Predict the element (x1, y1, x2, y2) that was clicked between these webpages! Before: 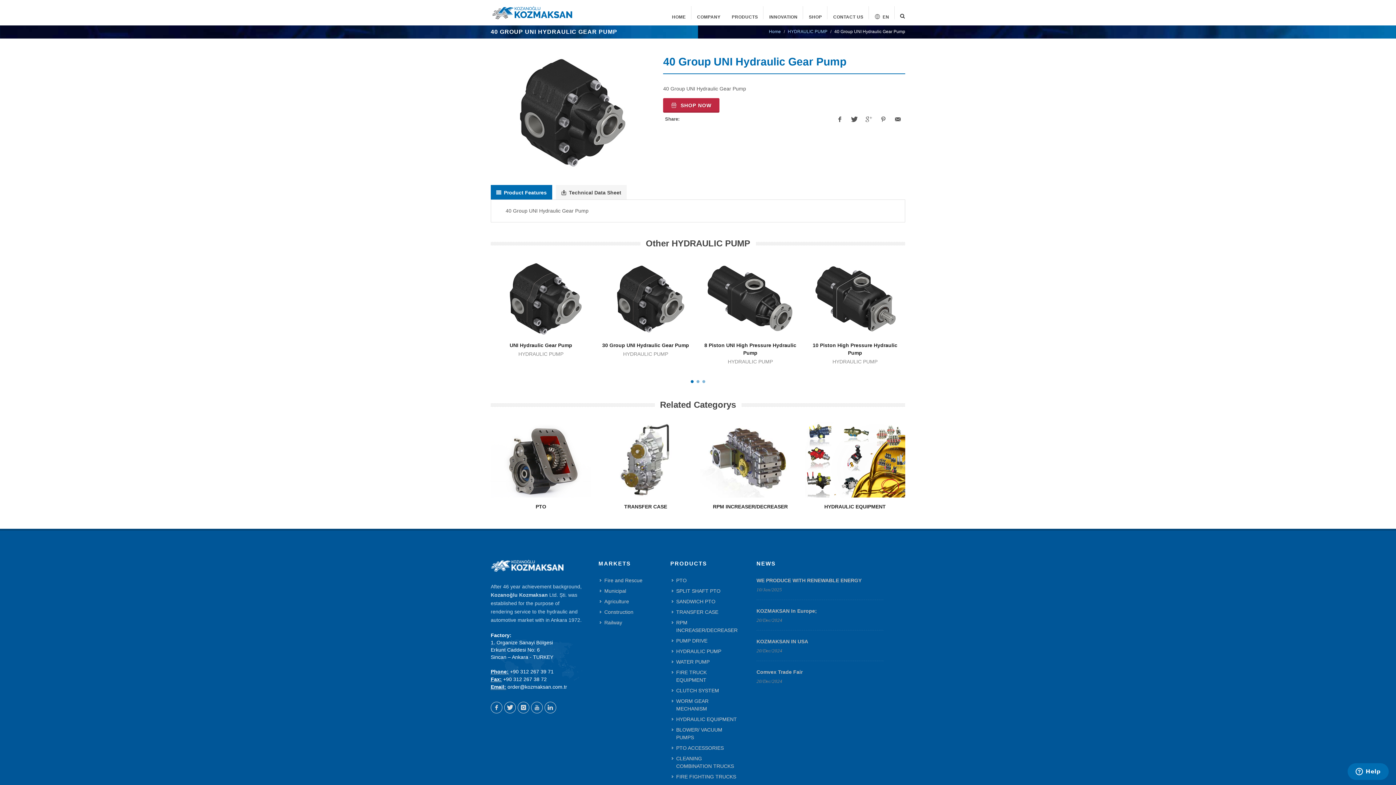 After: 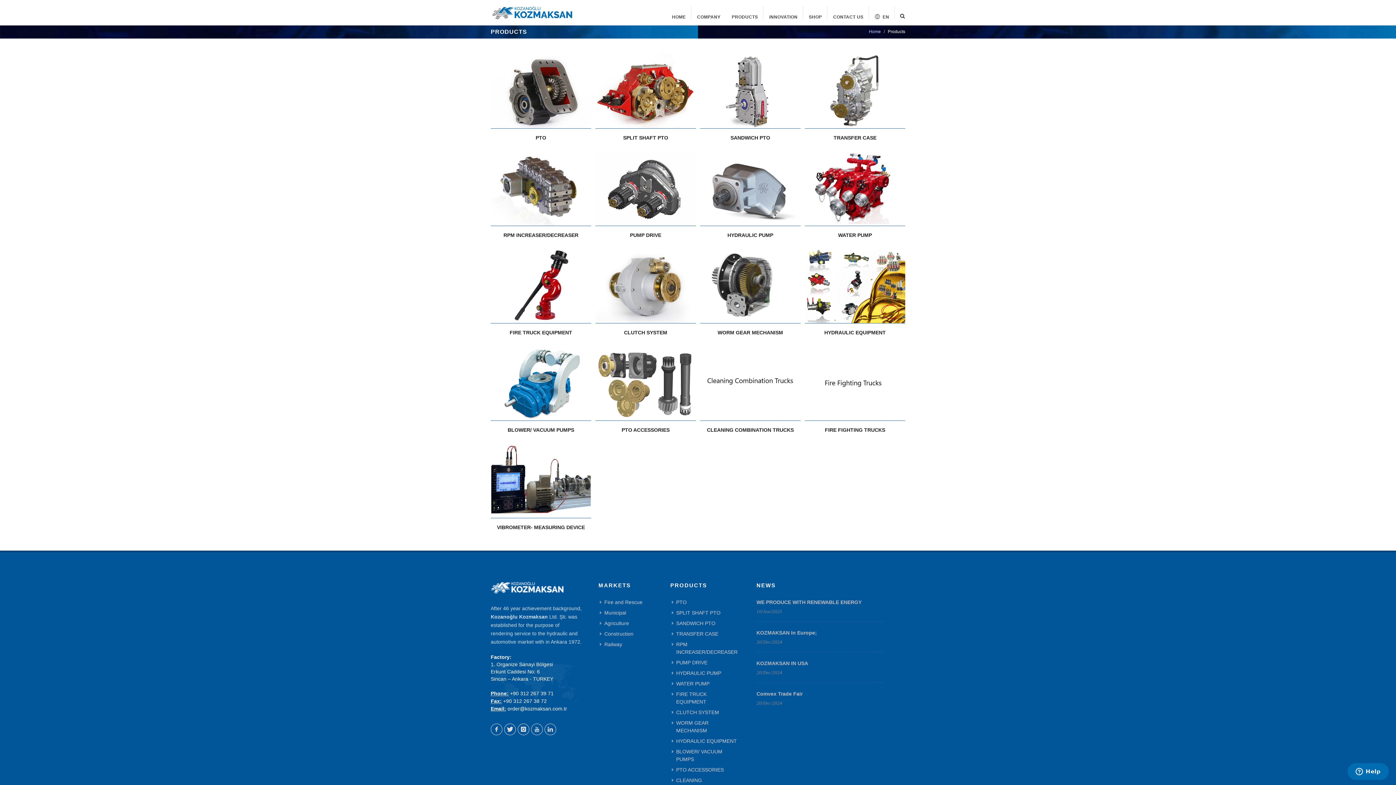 Action: bbox: (726, 0, 763, 25) label: PRODUCTS